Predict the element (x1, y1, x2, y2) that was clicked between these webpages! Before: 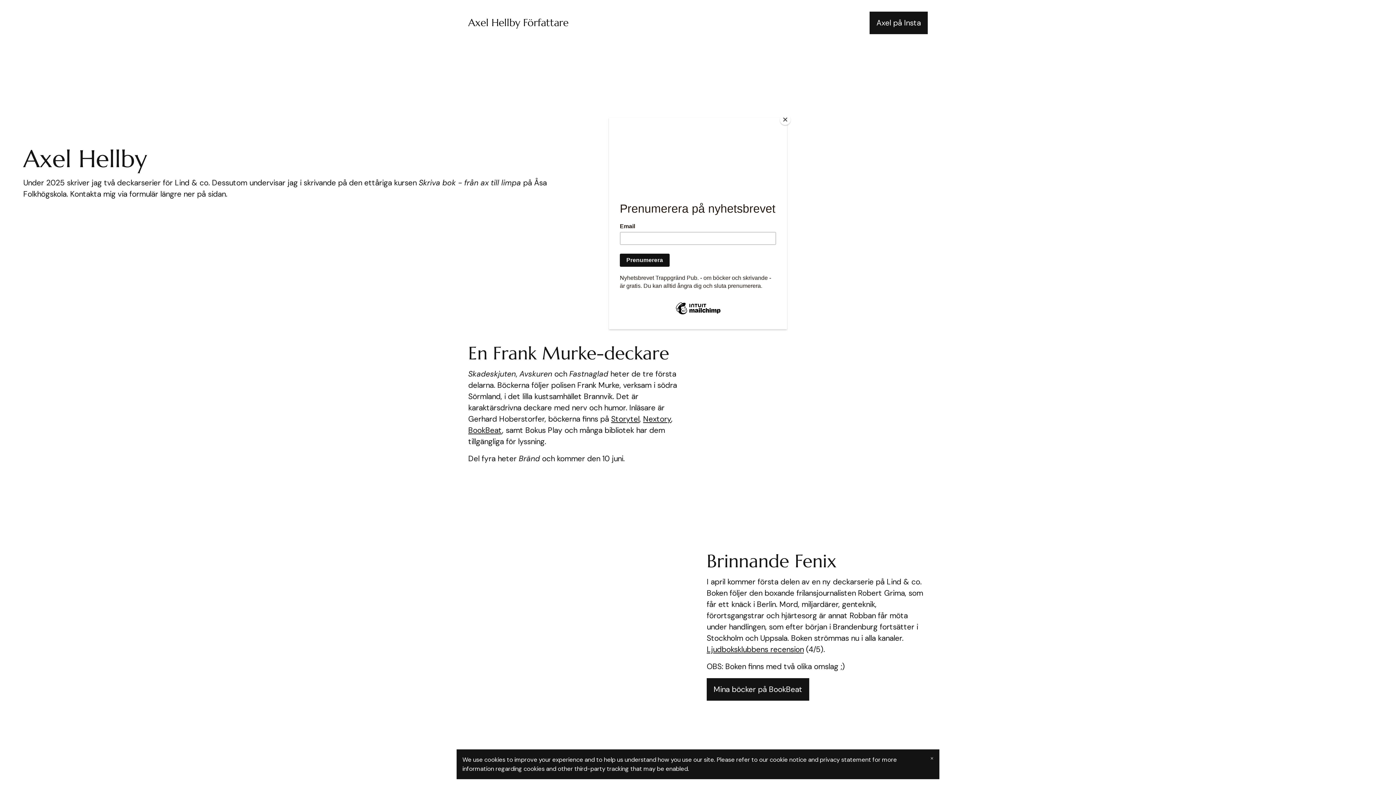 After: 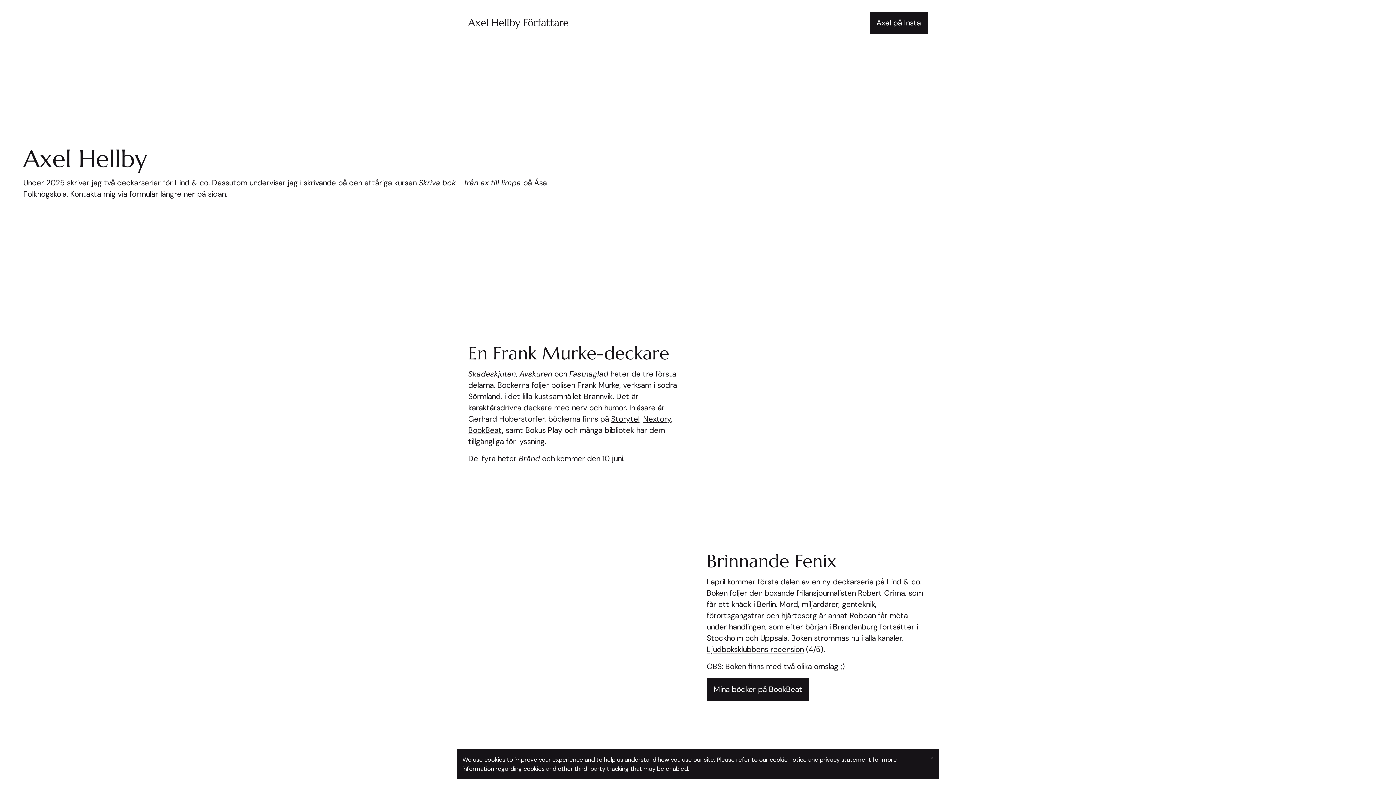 Action: label: Close bbox: (780, 114, 790, 125)